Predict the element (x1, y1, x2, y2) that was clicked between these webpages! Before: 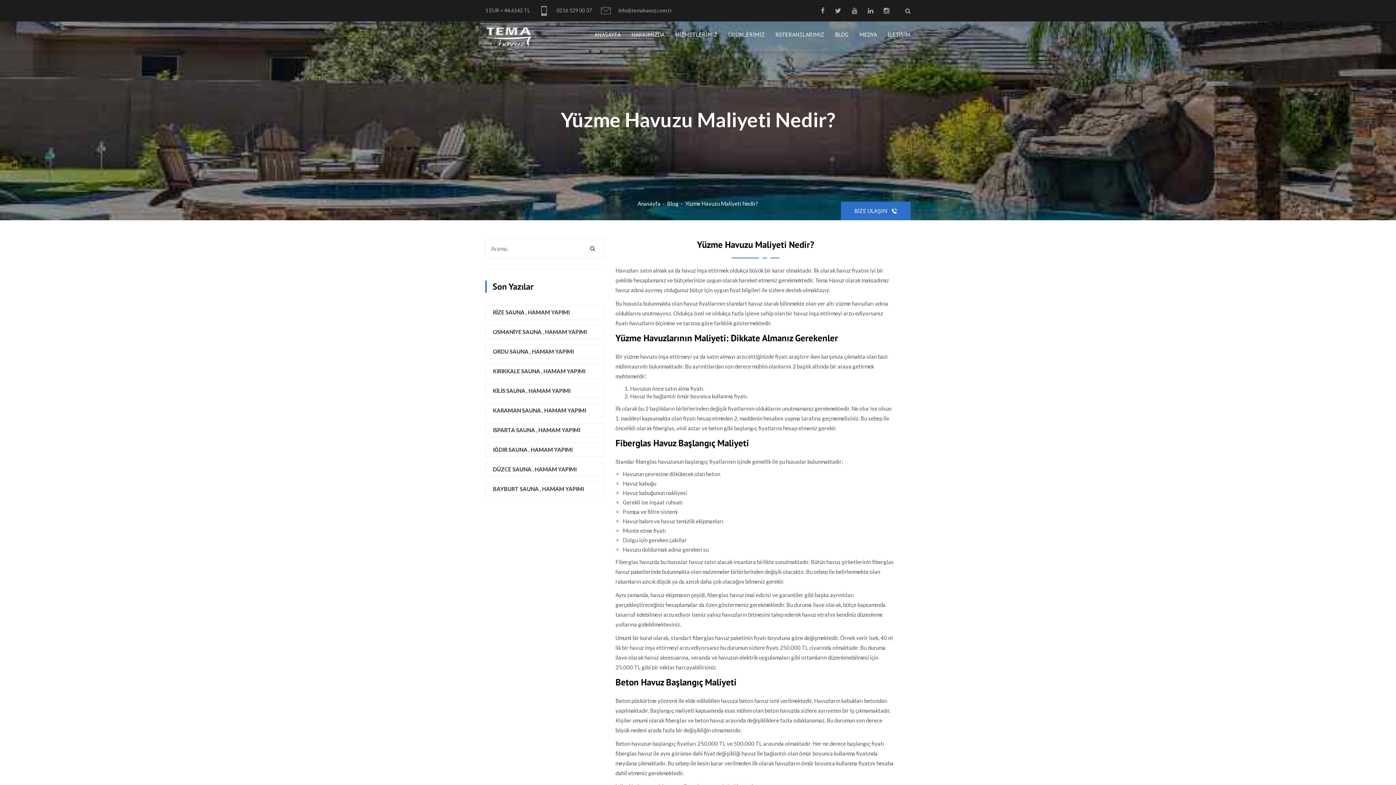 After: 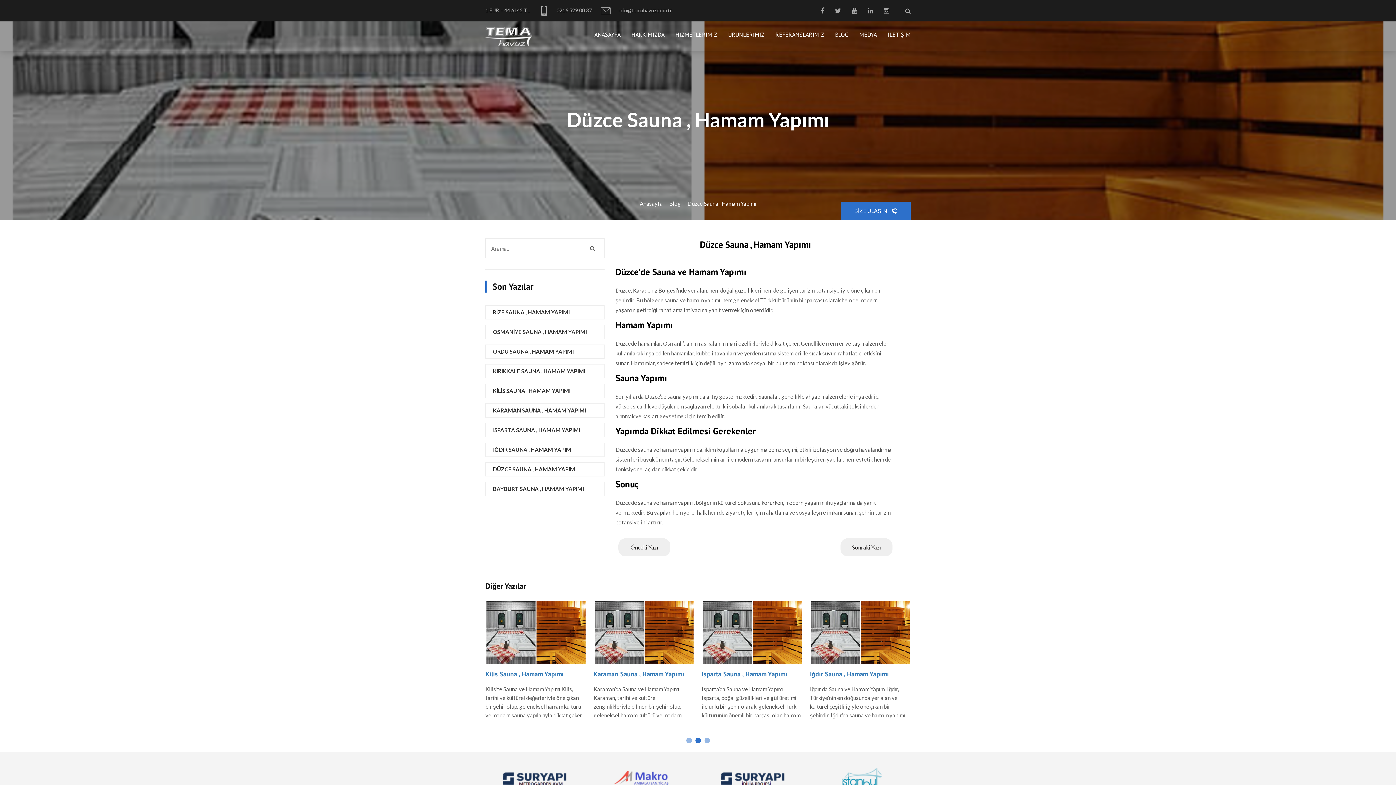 Action: label: DÜZCE SAUNA , HAMAM YAPIMI bbox: (485, 462, 604, 476)